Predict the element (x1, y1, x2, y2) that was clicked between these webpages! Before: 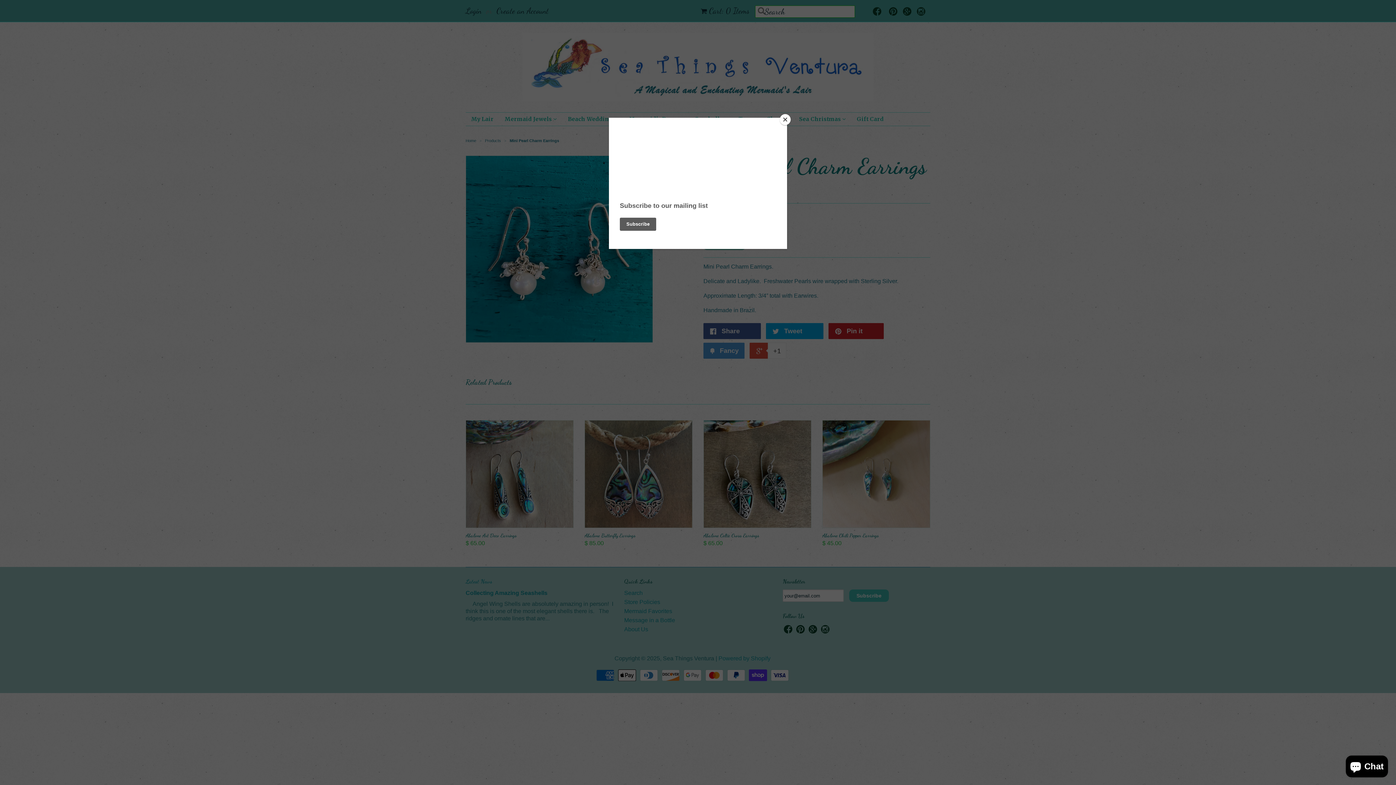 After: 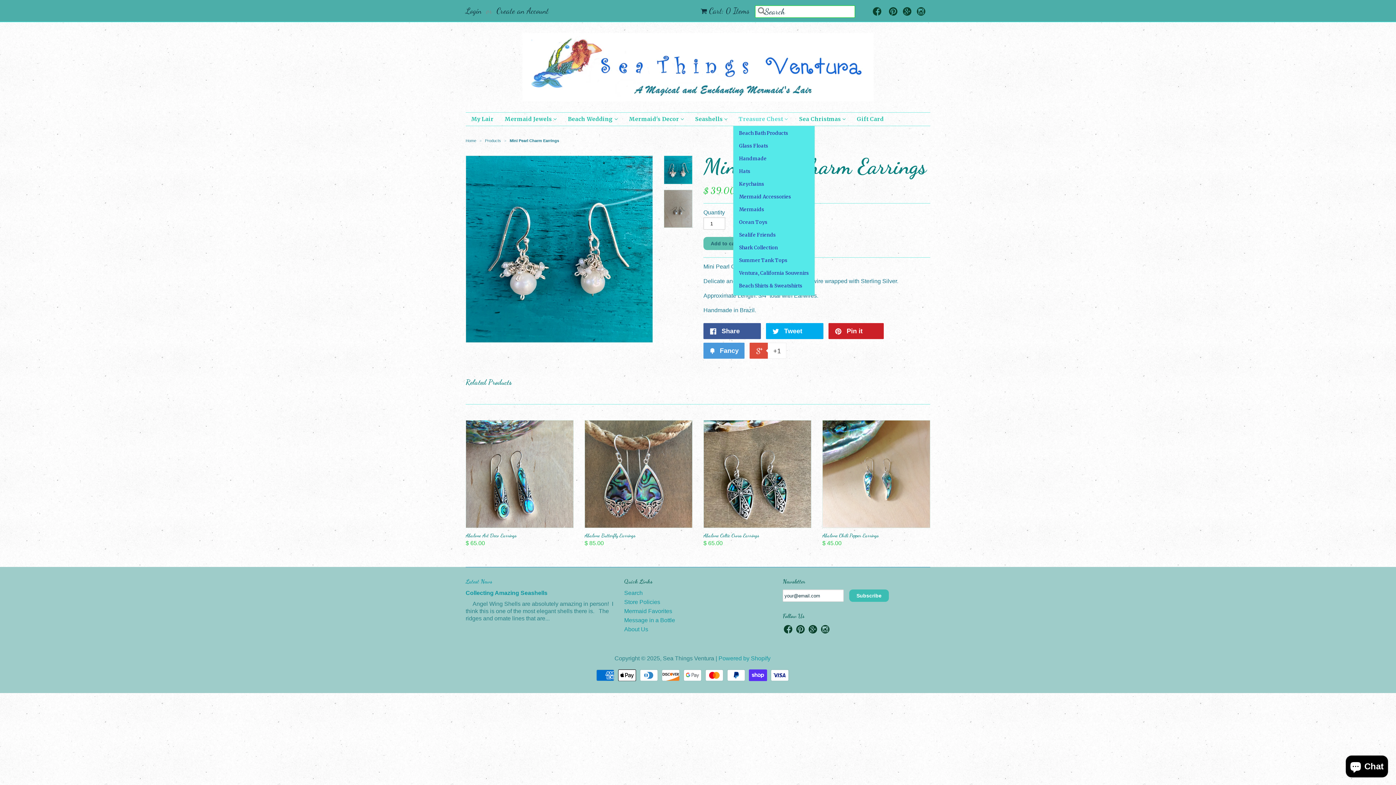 Action: label: Close bbox: (780, 114, 790, 125)